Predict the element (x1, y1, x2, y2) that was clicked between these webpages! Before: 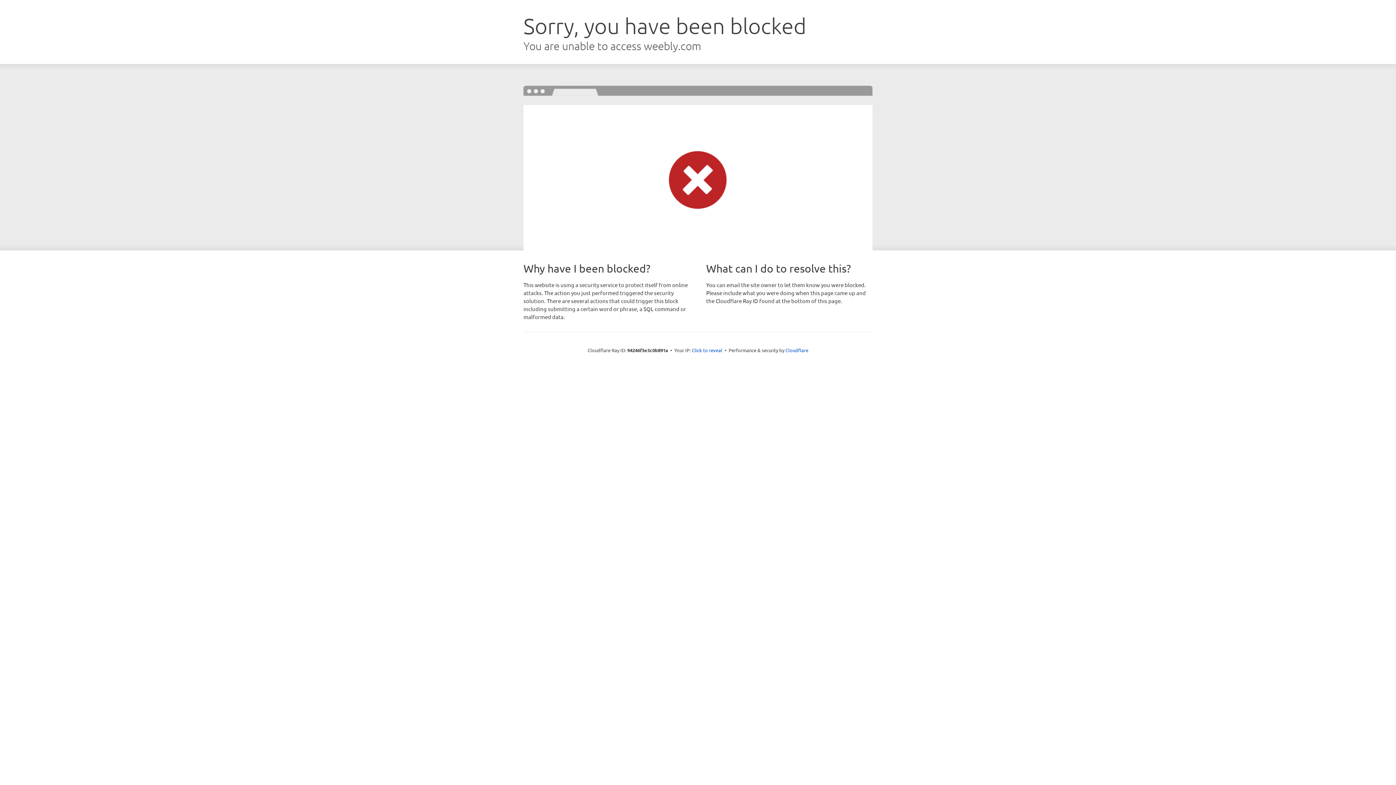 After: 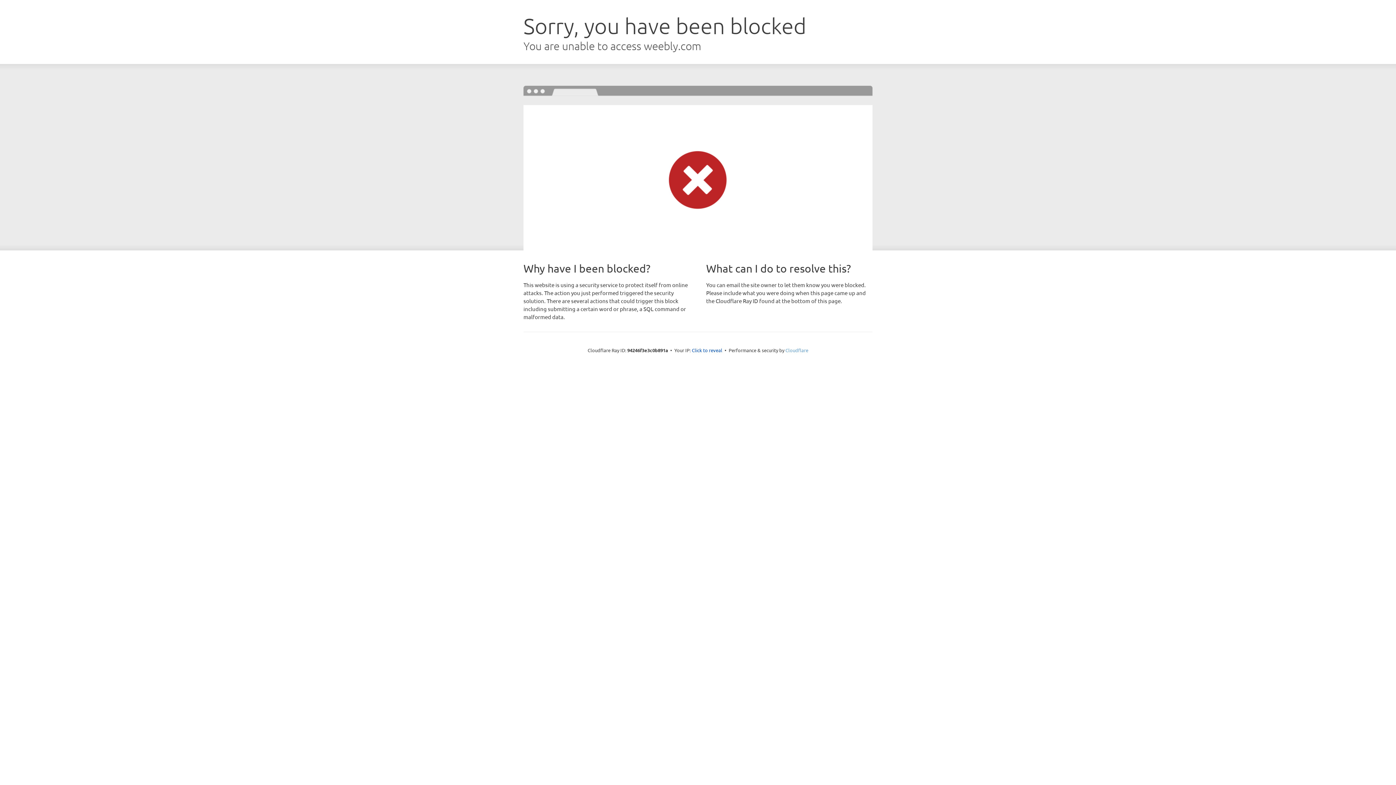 Action: bbox: (785, 347, 808, 353) label: Cloudflare